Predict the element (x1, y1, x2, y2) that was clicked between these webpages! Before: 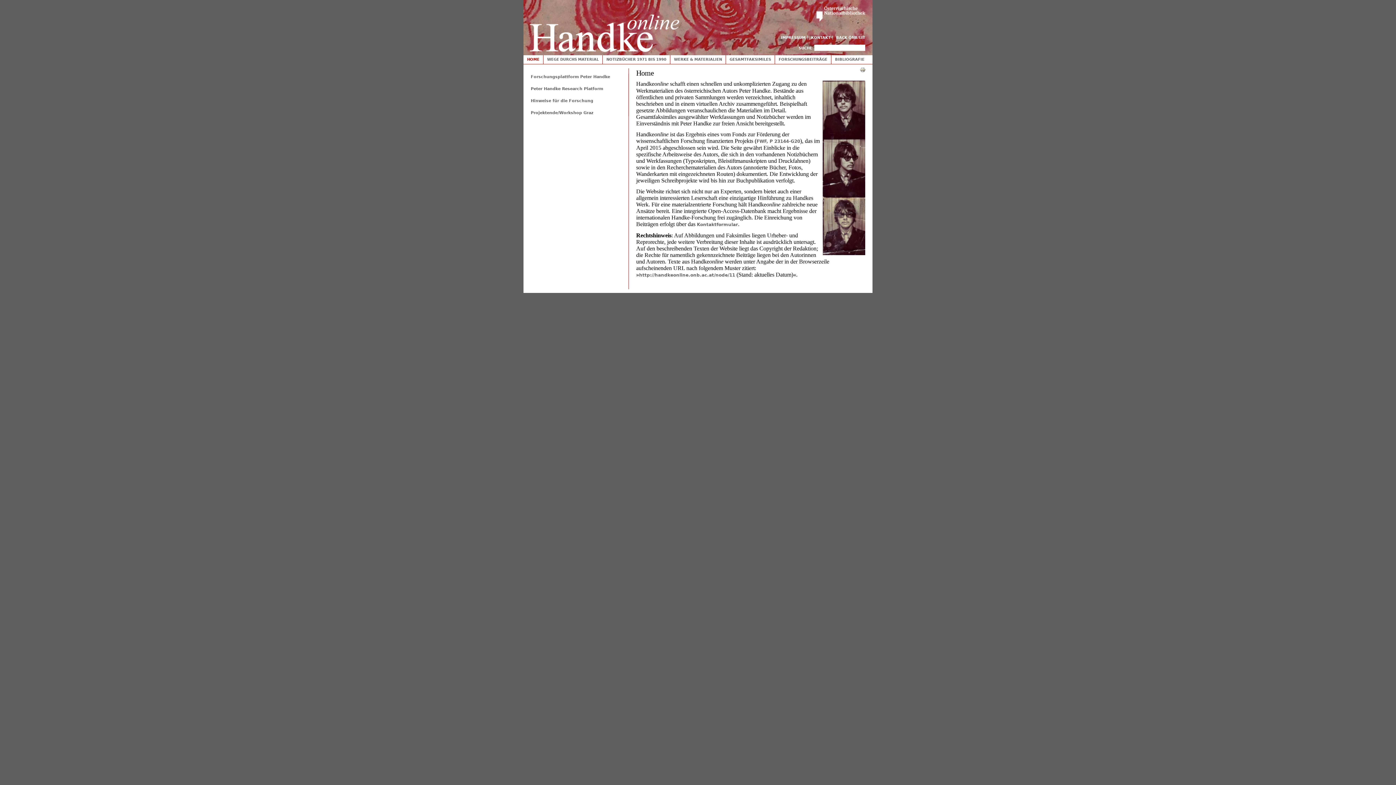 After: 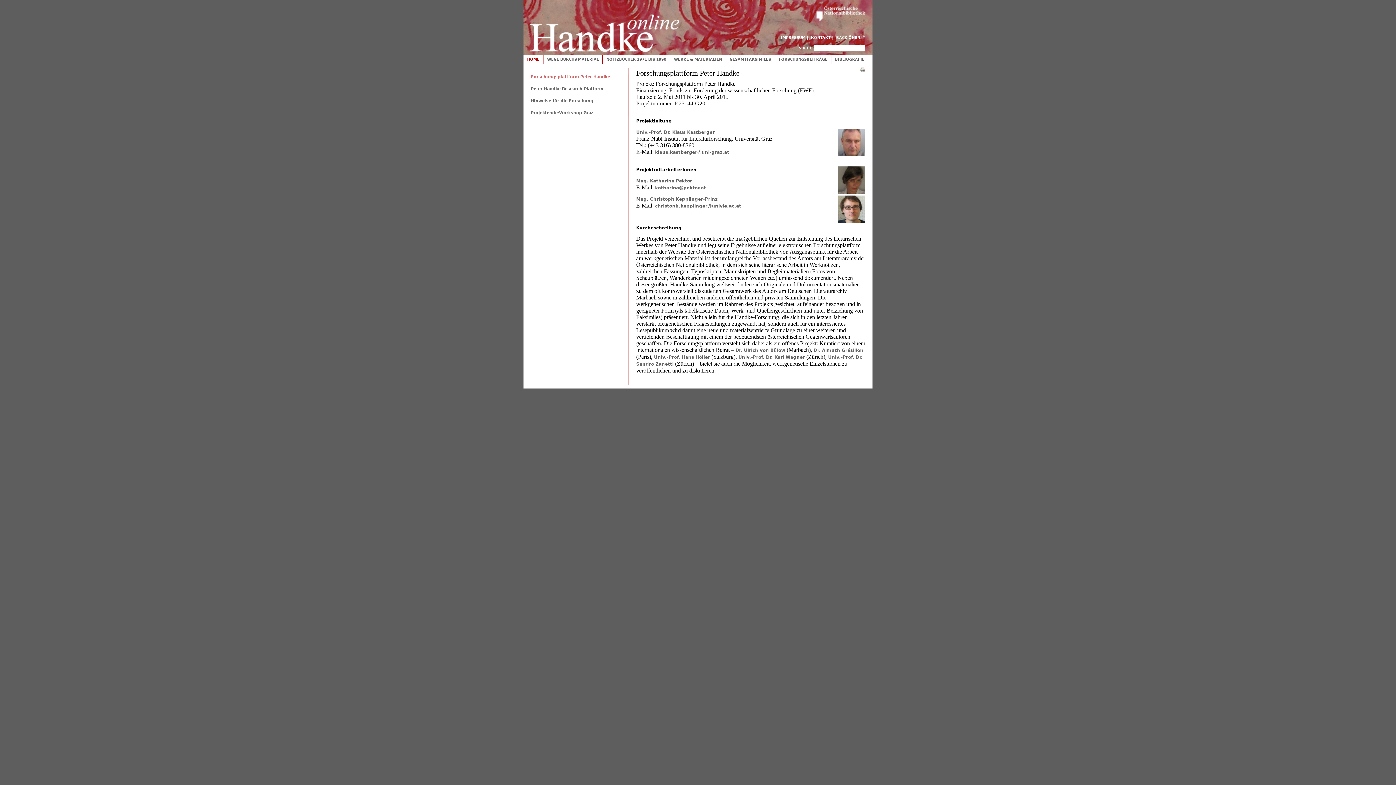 Action: label: FWF, P 23144-G20 bbox: (756, 138, 800, 144)